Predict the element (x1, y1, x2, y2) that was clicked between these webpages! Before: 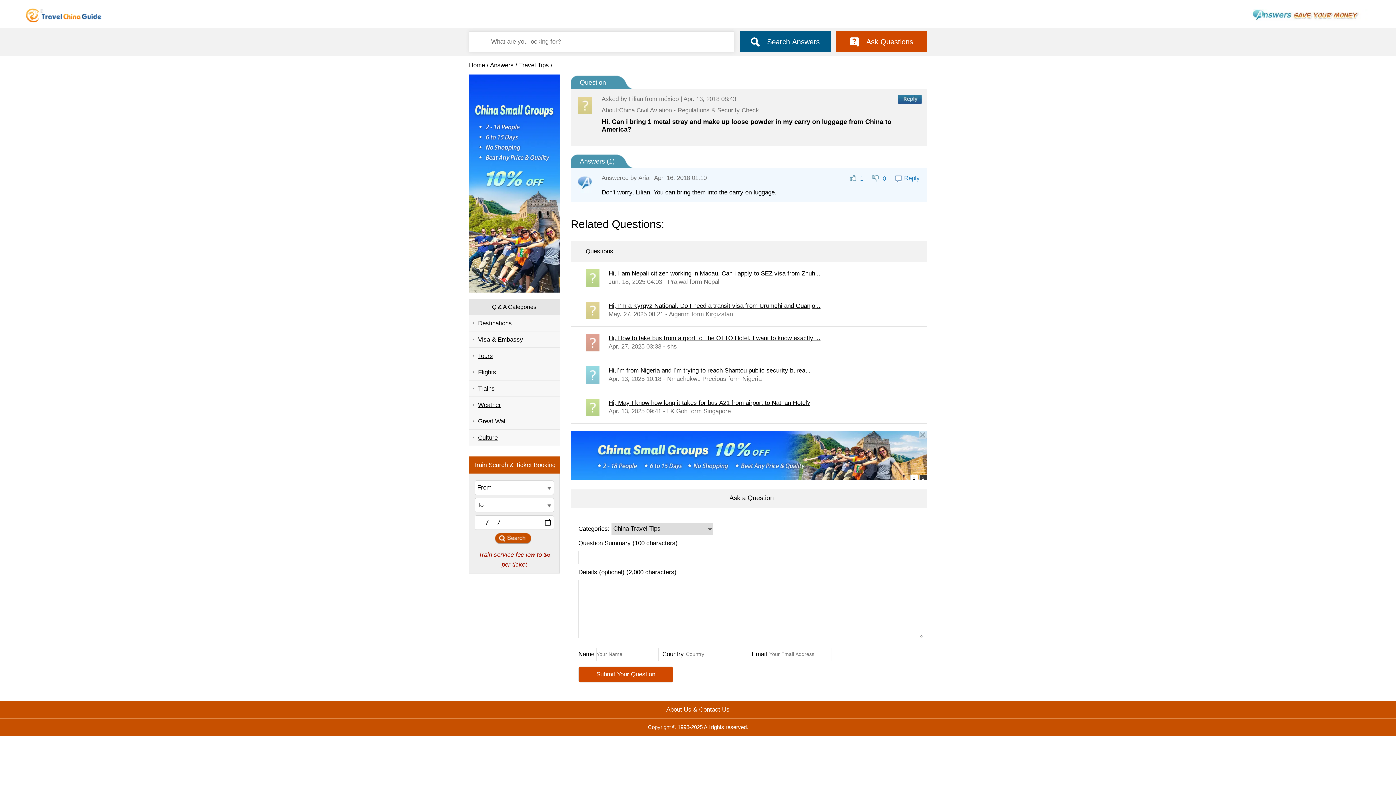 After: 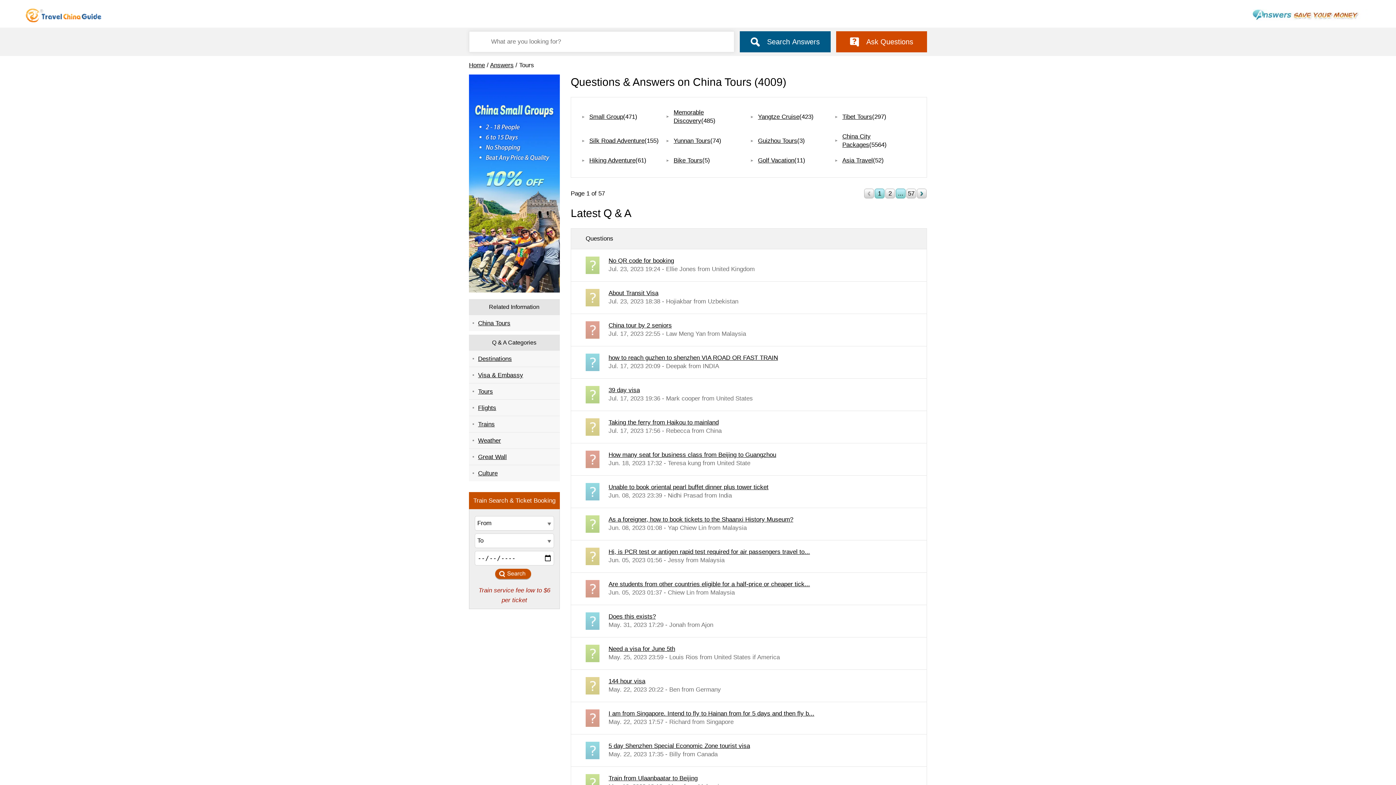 Action: bbox: (469, 347, 560, 364) label: Tours